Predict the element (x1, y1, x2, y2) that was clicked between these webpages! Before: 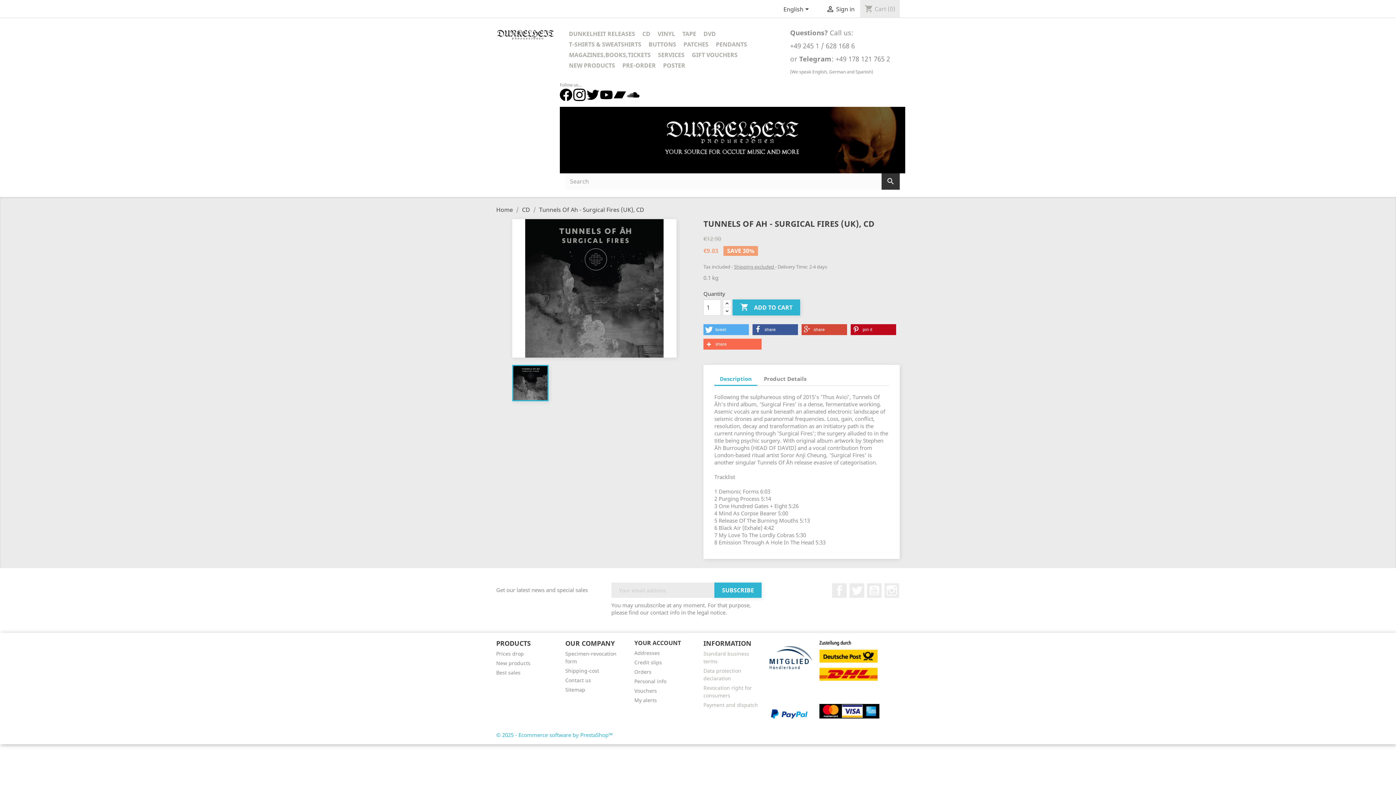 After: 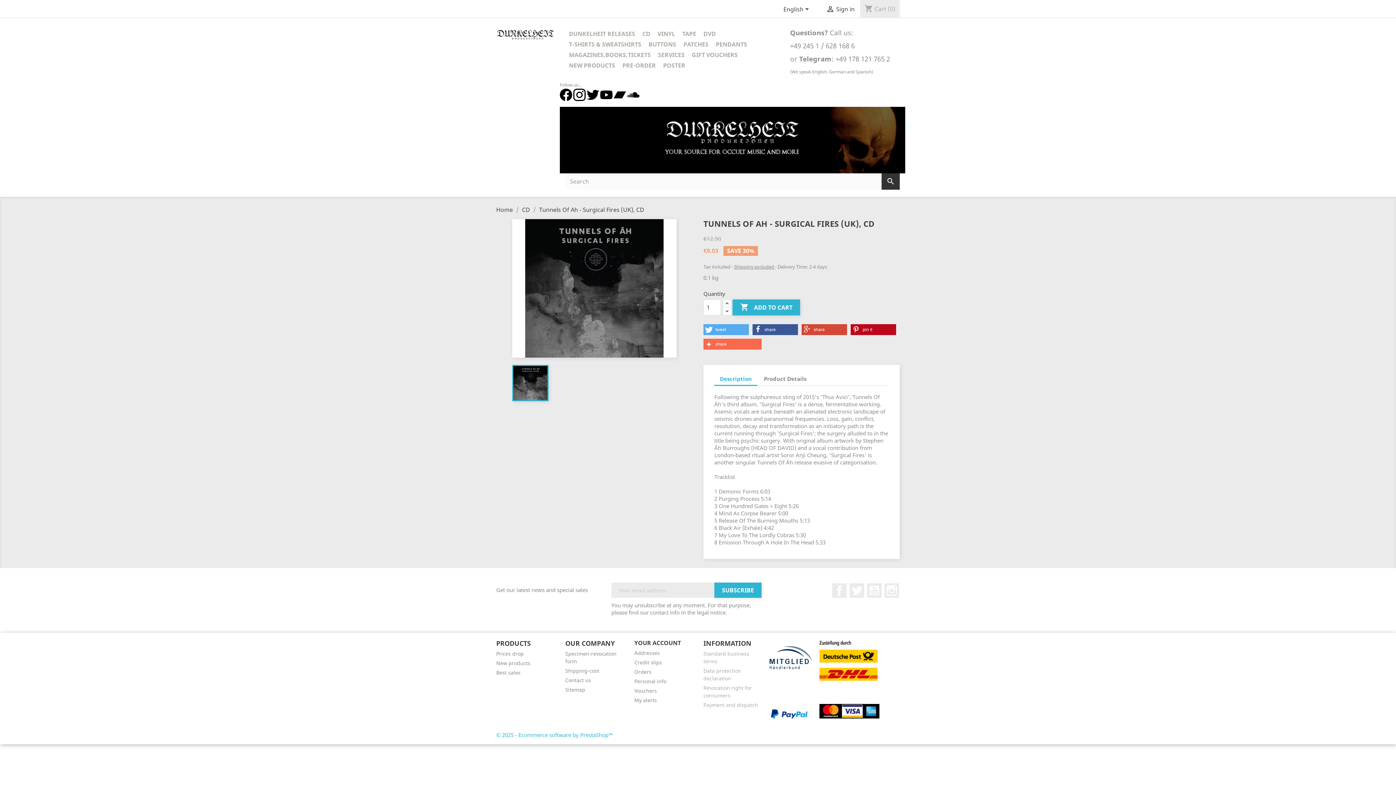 Action: bbox: (767, 653, 814, 660)